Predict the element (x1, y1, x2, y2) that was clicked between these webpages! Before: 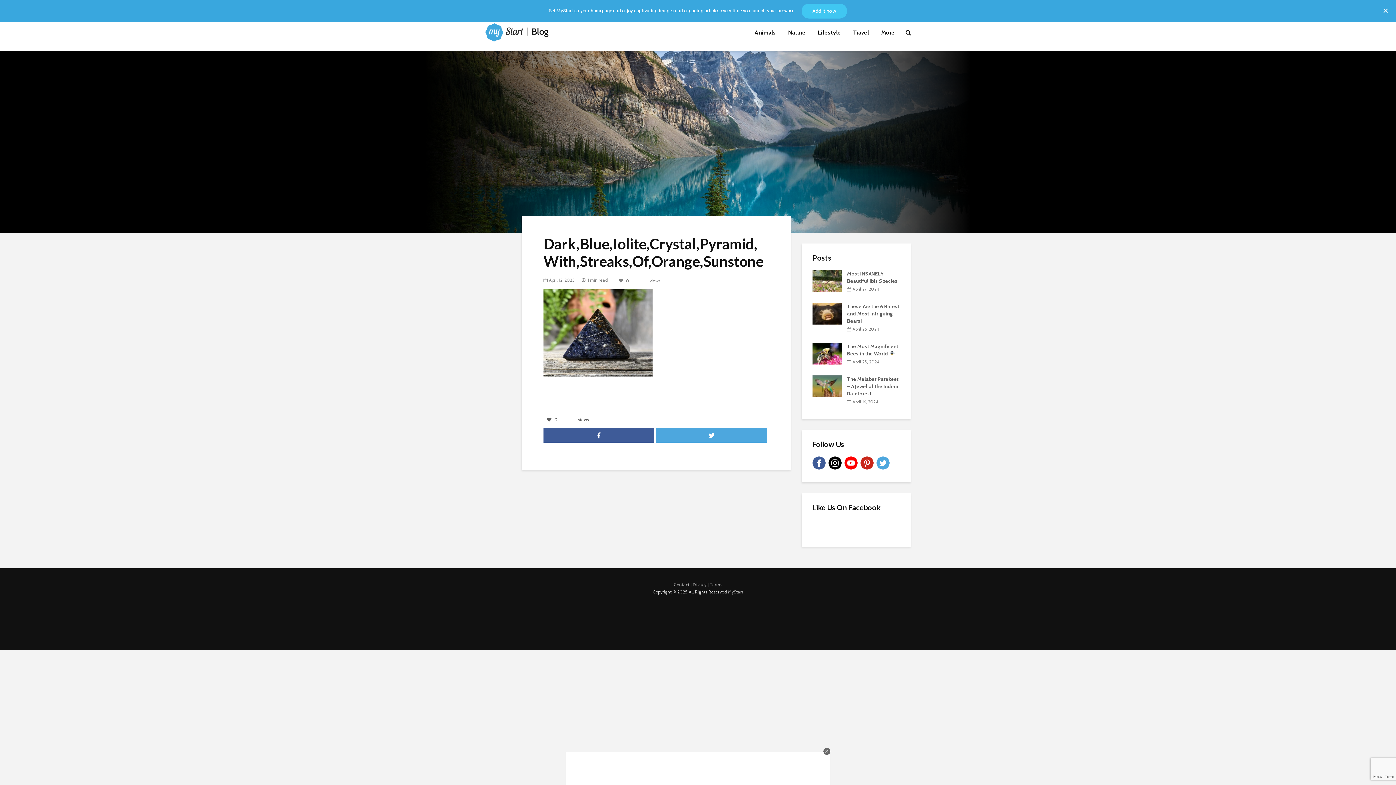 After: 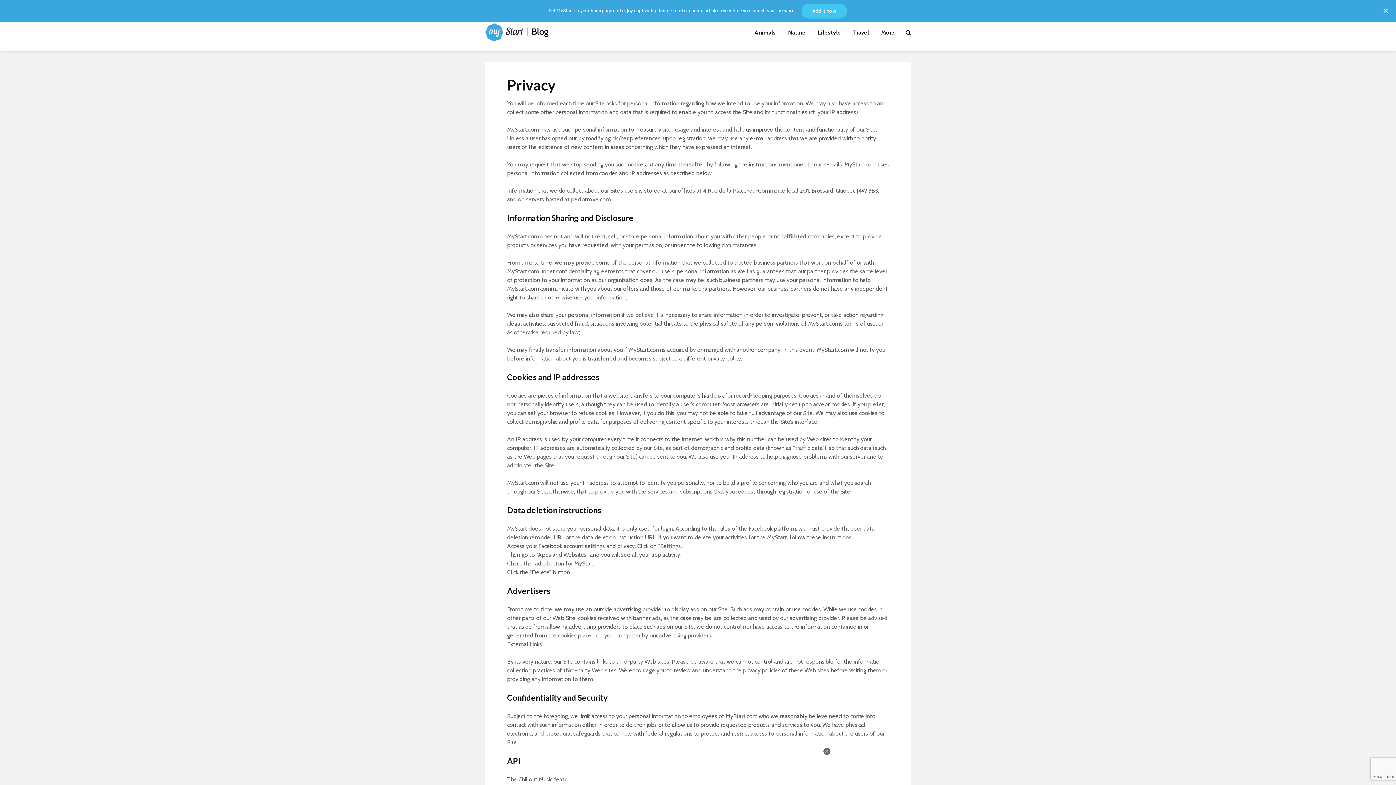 Action: label: Privacy bbox: (692, 582, 706, 587)